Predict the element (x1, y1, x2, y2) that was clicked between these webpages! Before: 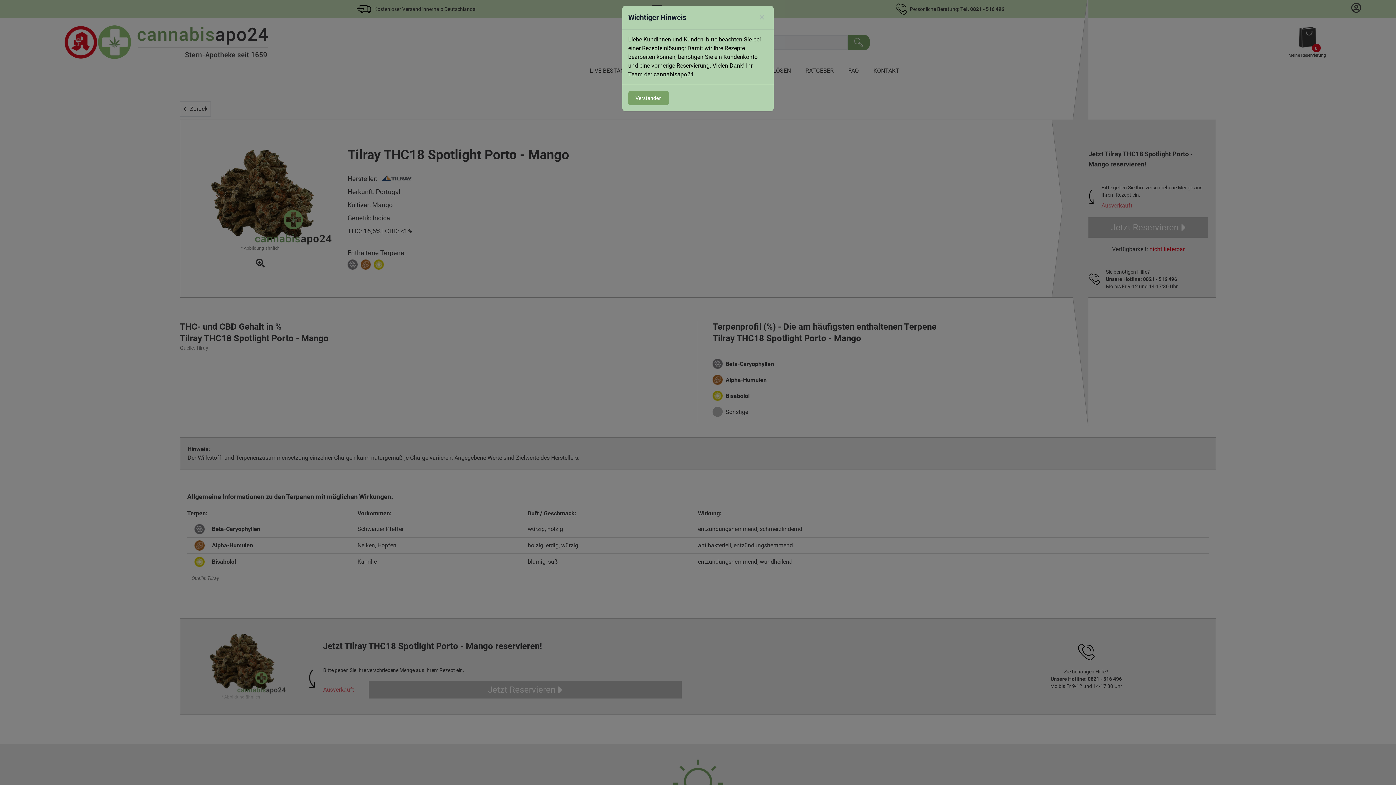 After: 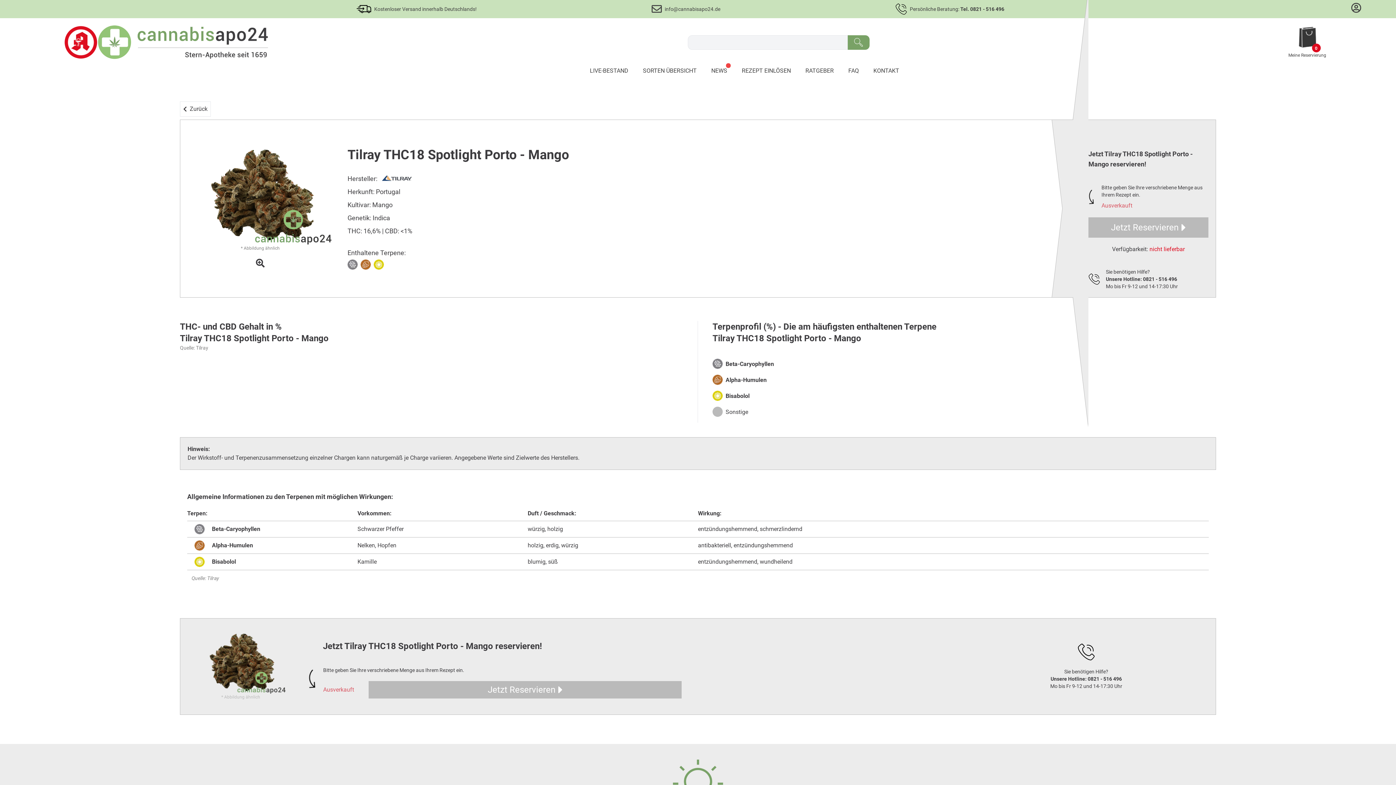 Action: label: Verstanden bbox: (628, 90, 669, 105)